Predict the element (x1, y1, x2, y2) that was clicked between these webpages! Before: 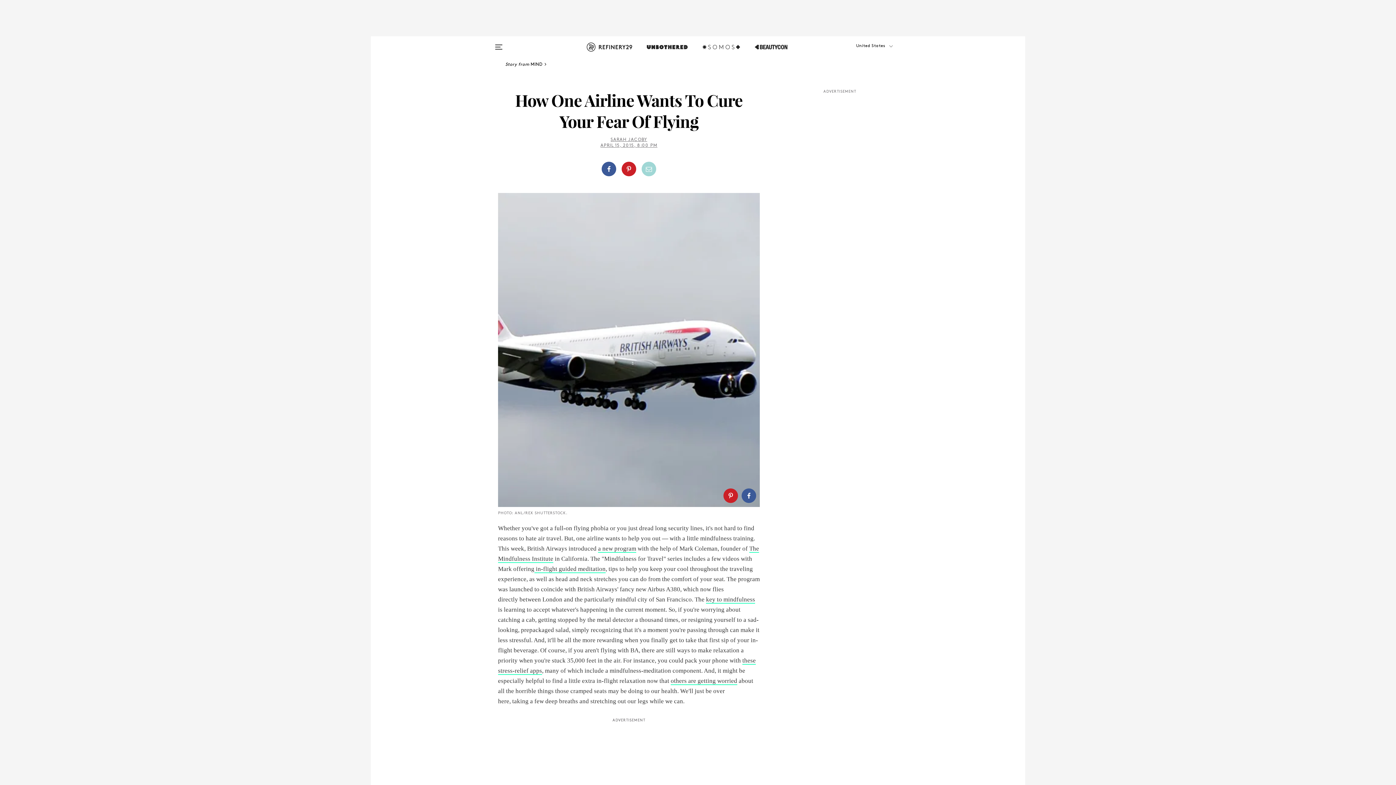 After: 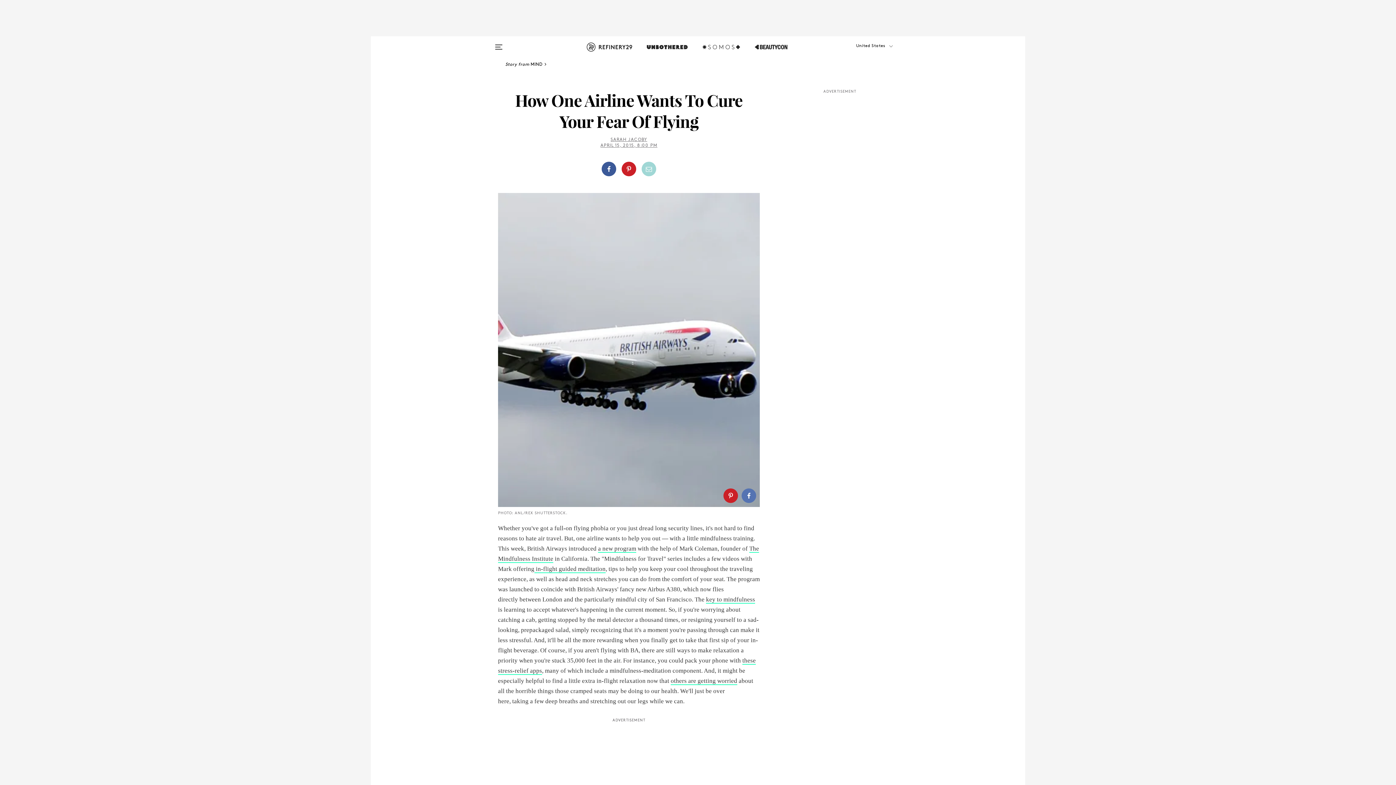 Action: bbox: (741, 488, 756, 503)